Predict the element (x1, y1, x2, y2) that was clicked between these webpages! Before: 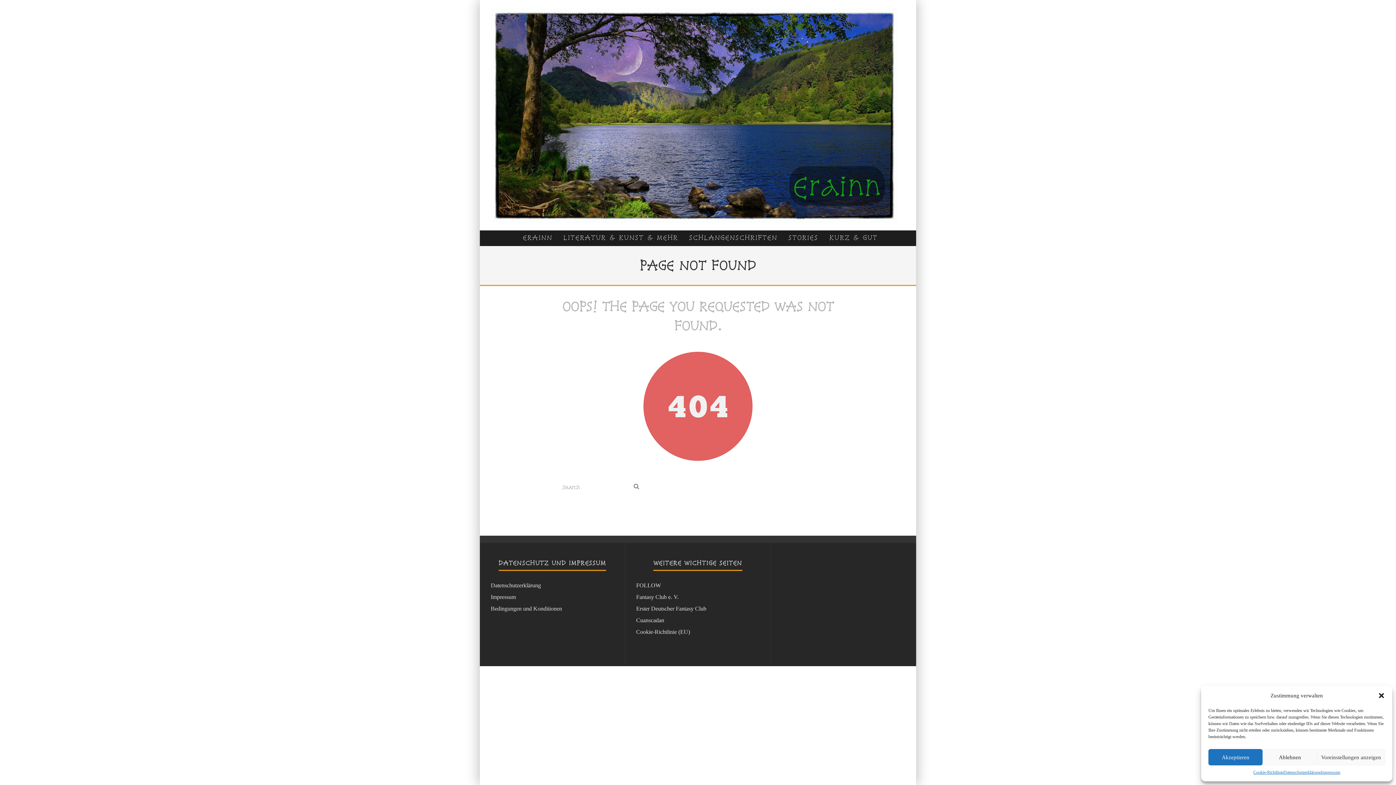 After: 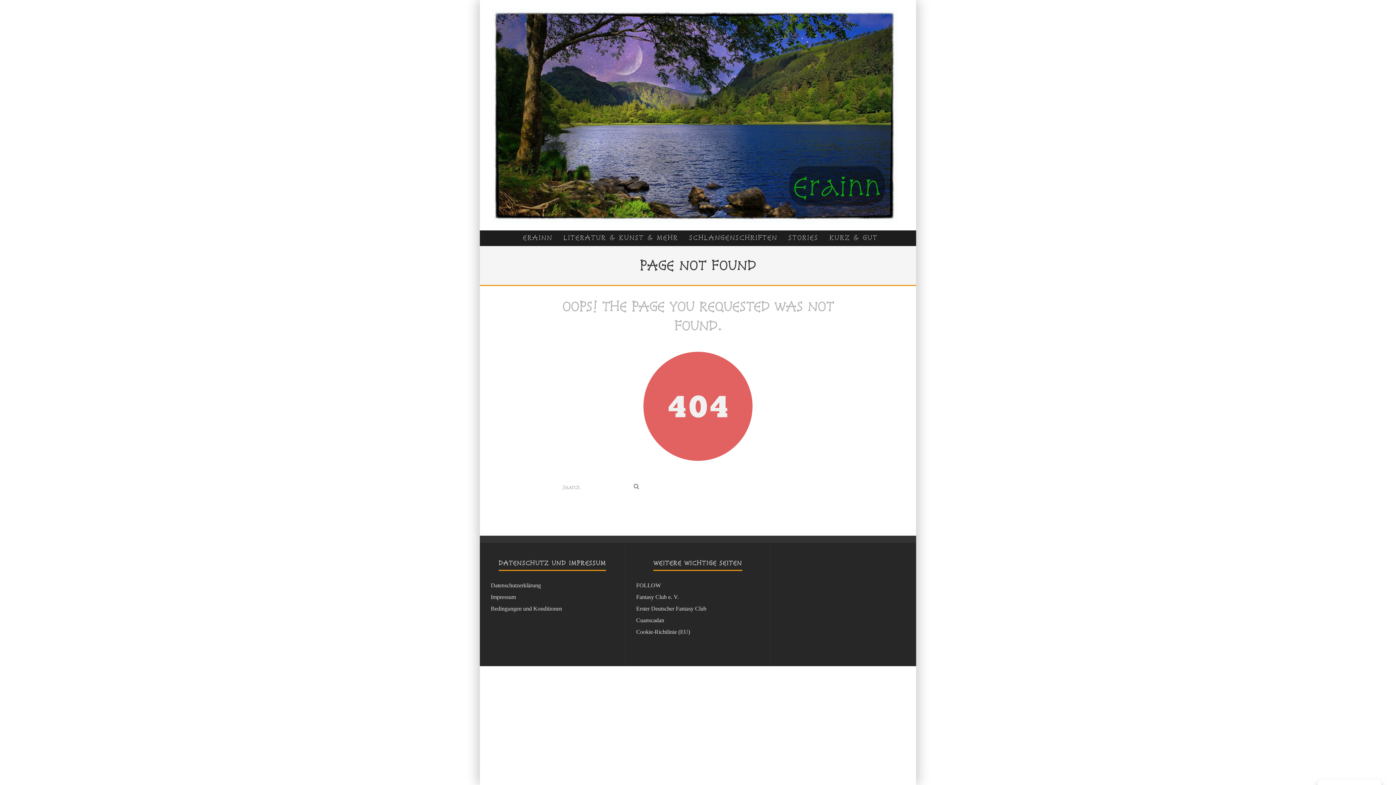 Action: label: Akzeptieren bbox: (1208, 749, 1263, 765)